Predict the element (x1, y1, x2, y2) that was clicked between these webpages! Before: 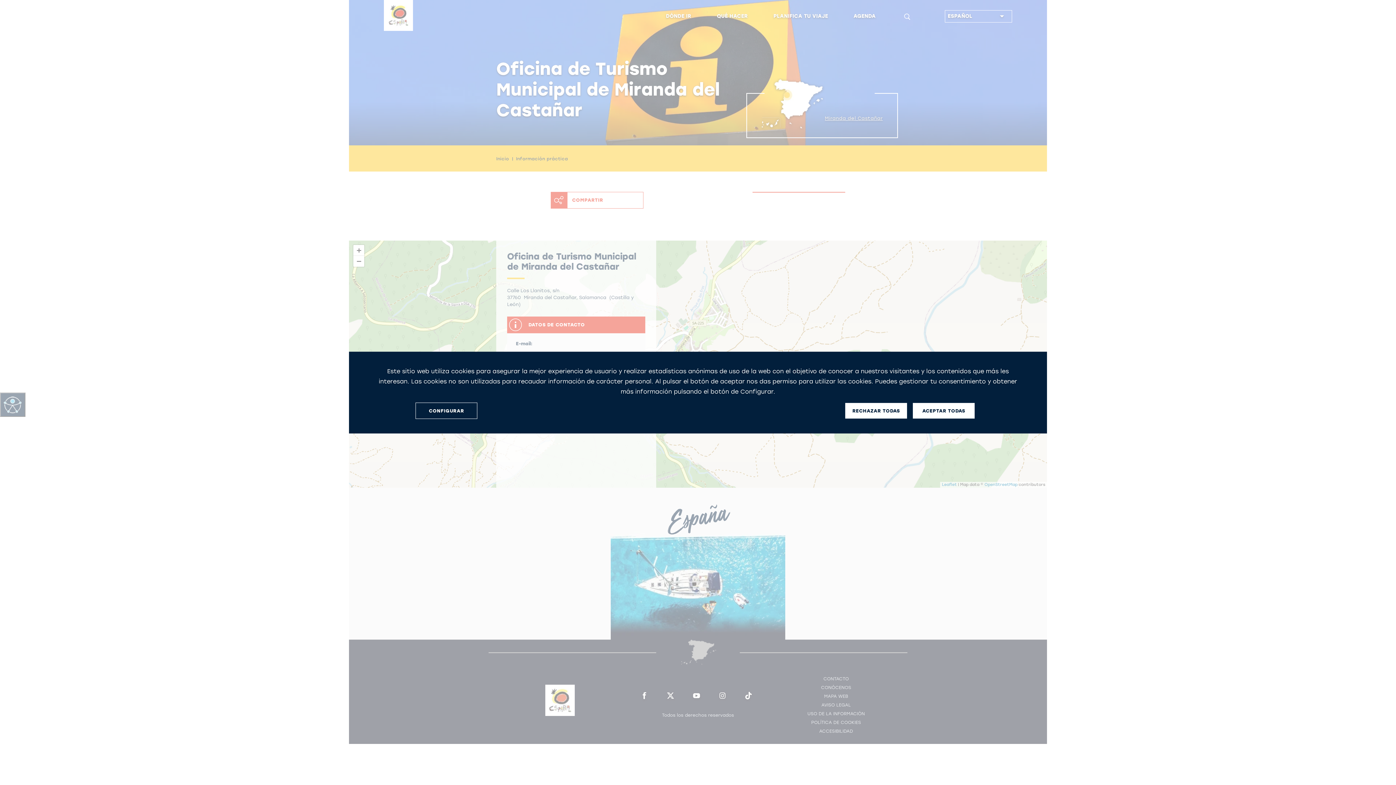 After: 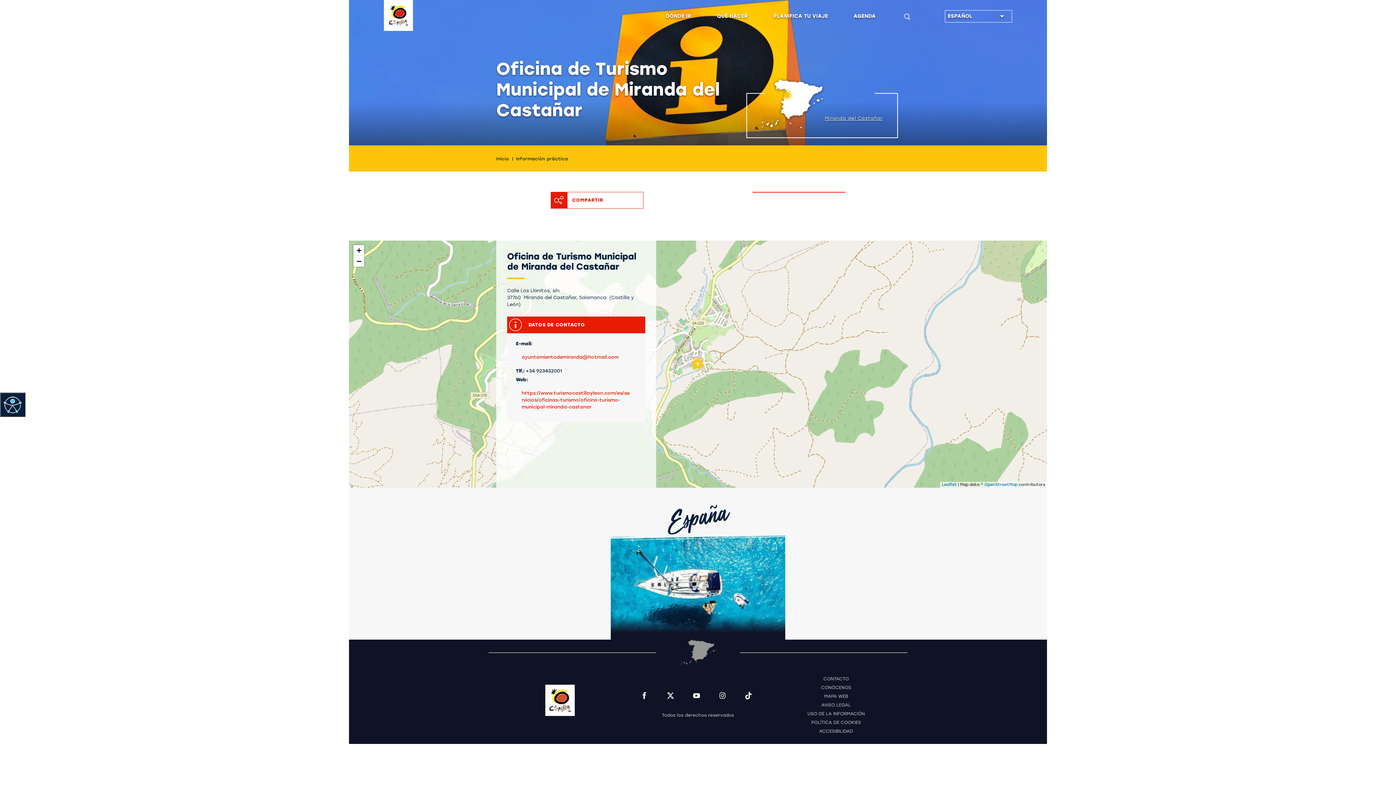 Action: bbox: (845, 403, 907, 418) label: RECHAZAR TODAS